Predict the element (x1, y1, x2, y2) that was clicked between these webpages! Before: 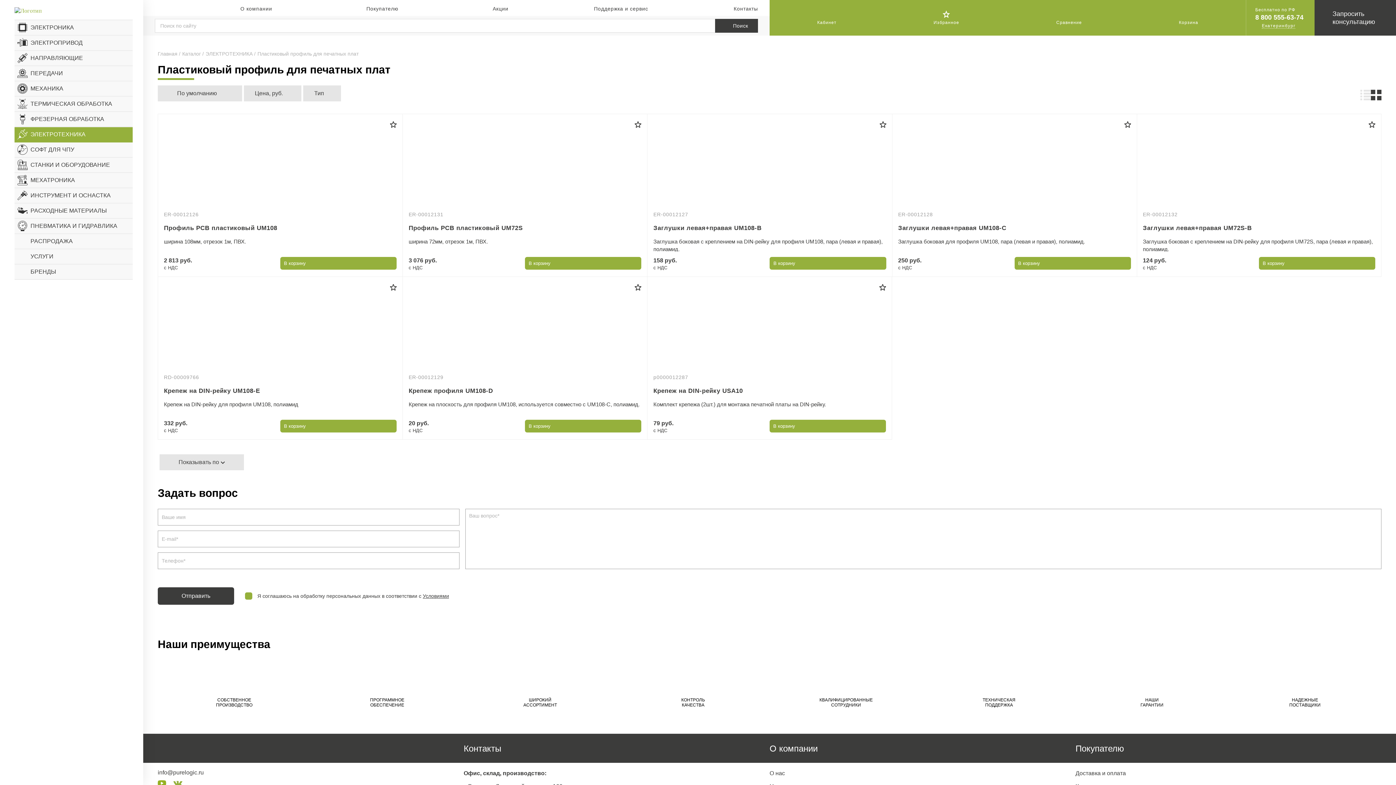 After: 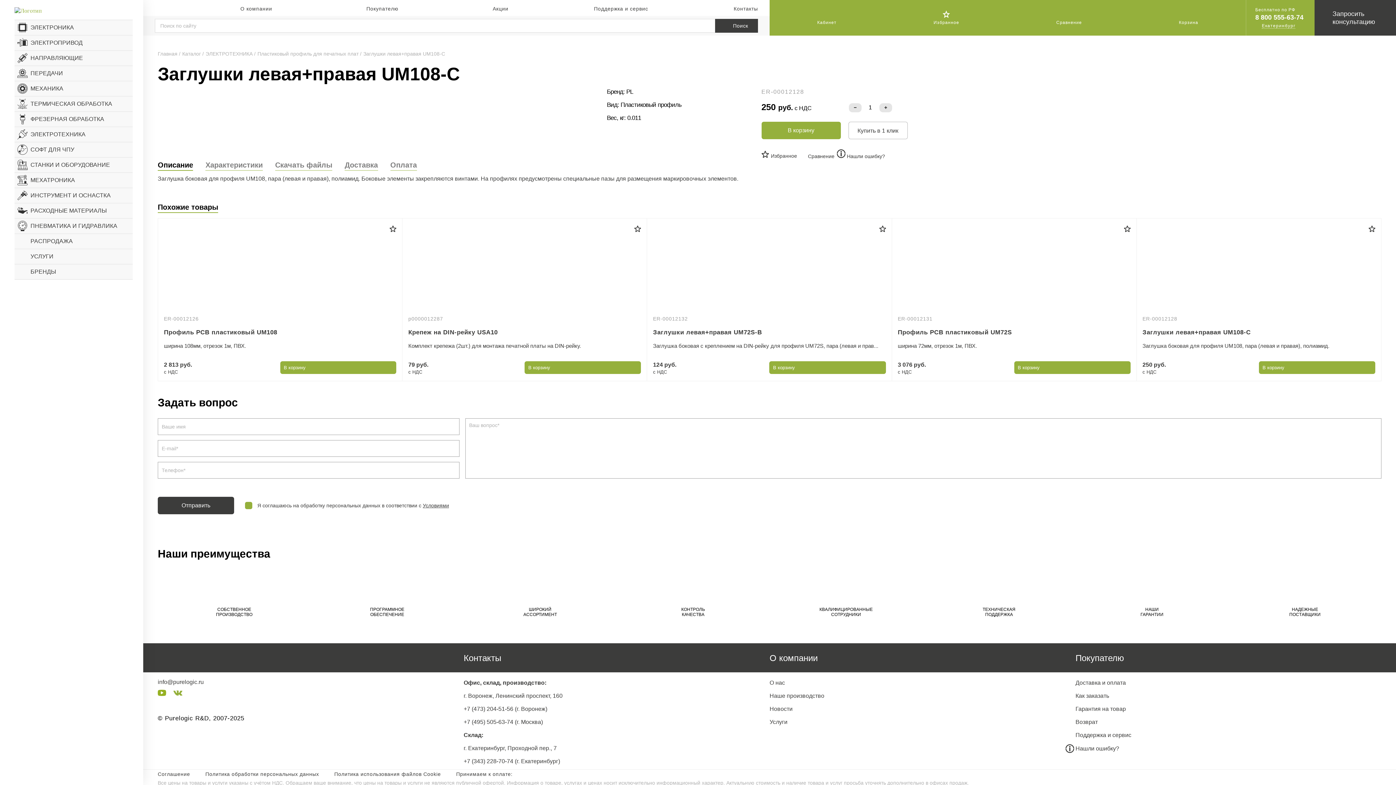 Action: bbox: (1123, 129, 1132, 140)